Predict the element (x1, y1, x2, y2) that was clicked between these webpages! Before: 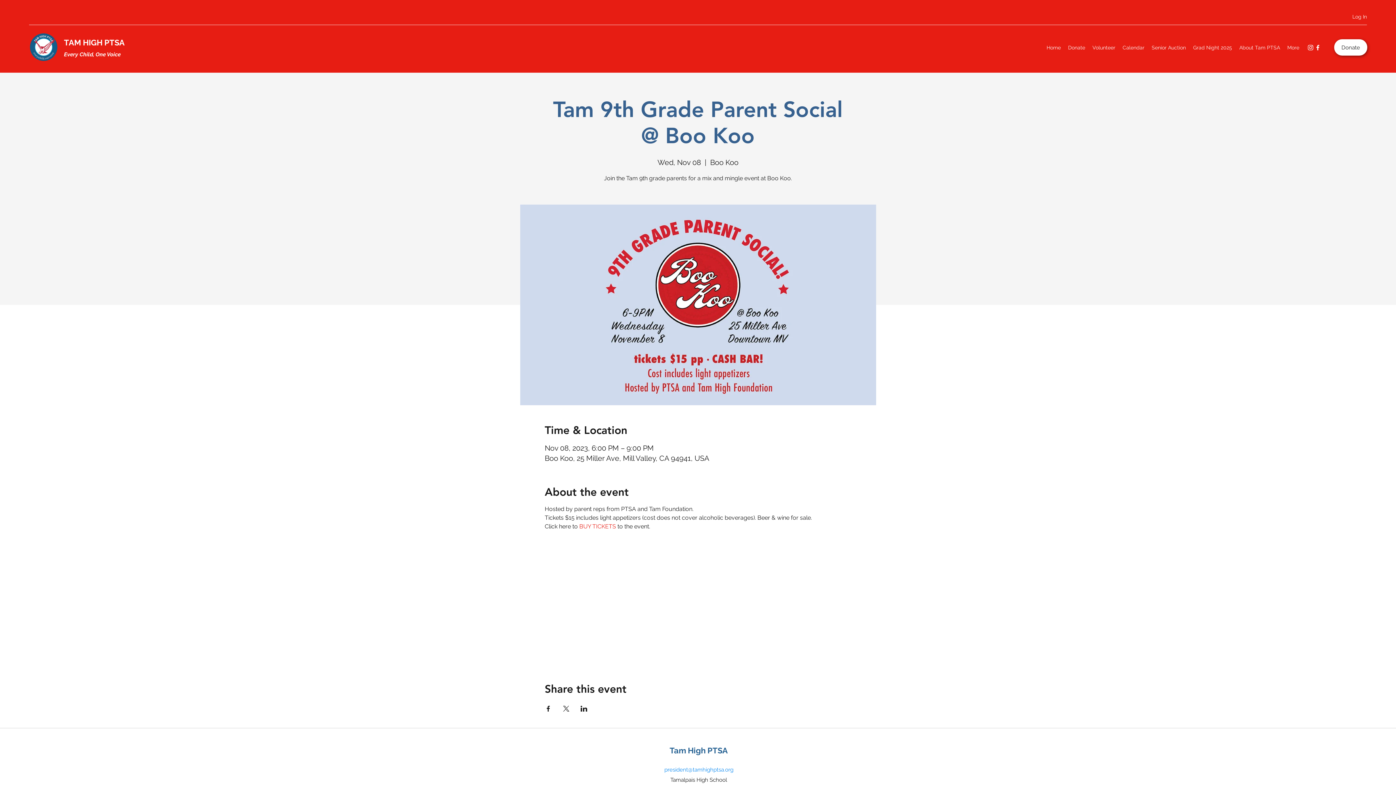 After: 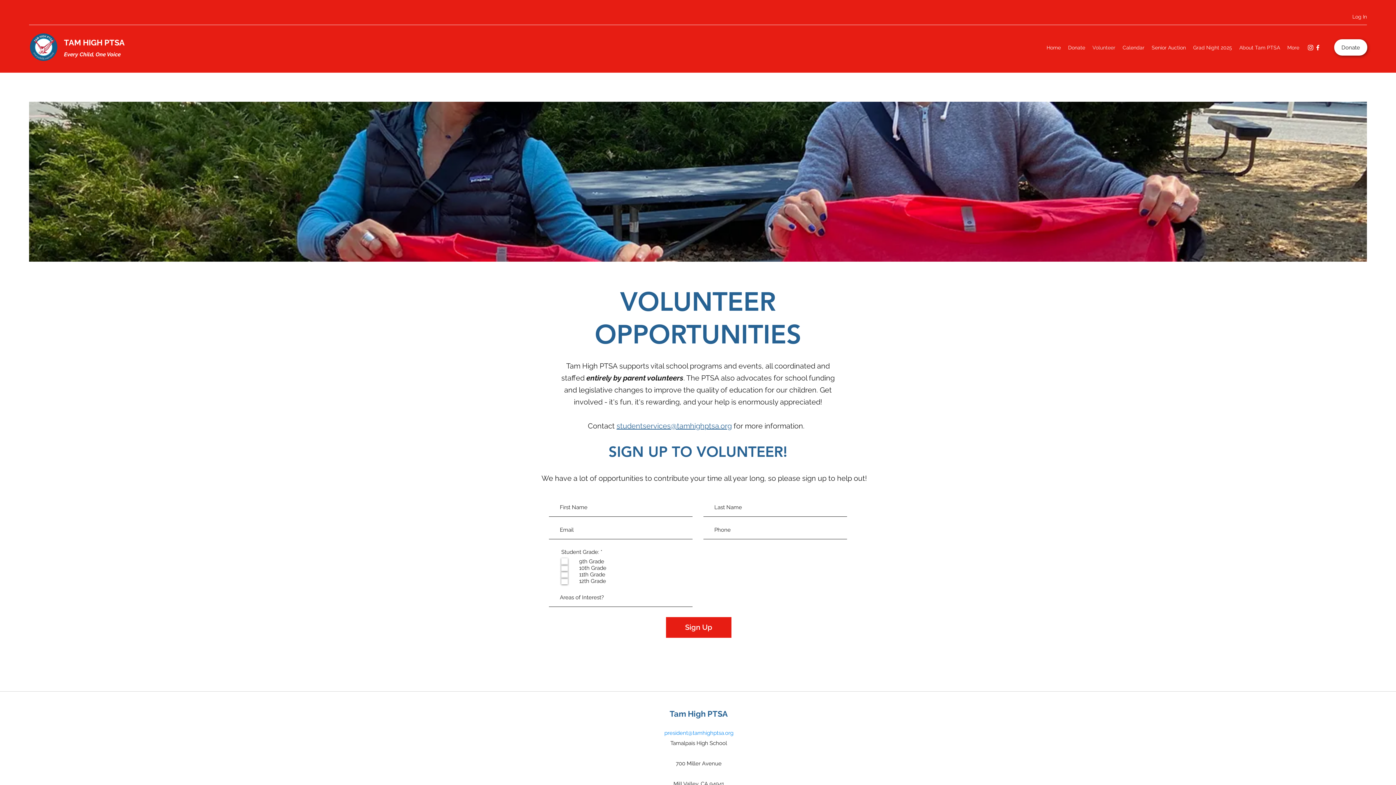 Action: bbox: (1089, 42, 1119, 53) label: Volunteer